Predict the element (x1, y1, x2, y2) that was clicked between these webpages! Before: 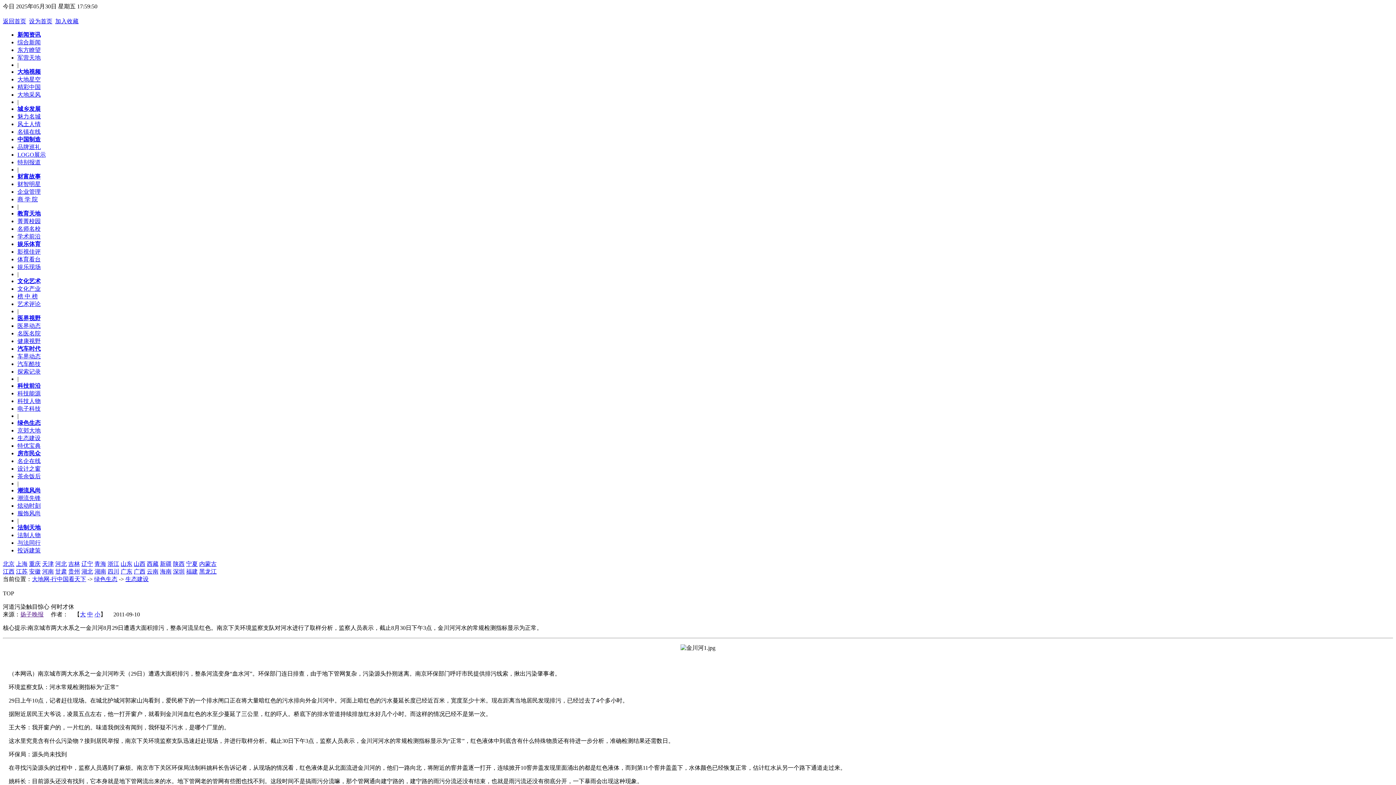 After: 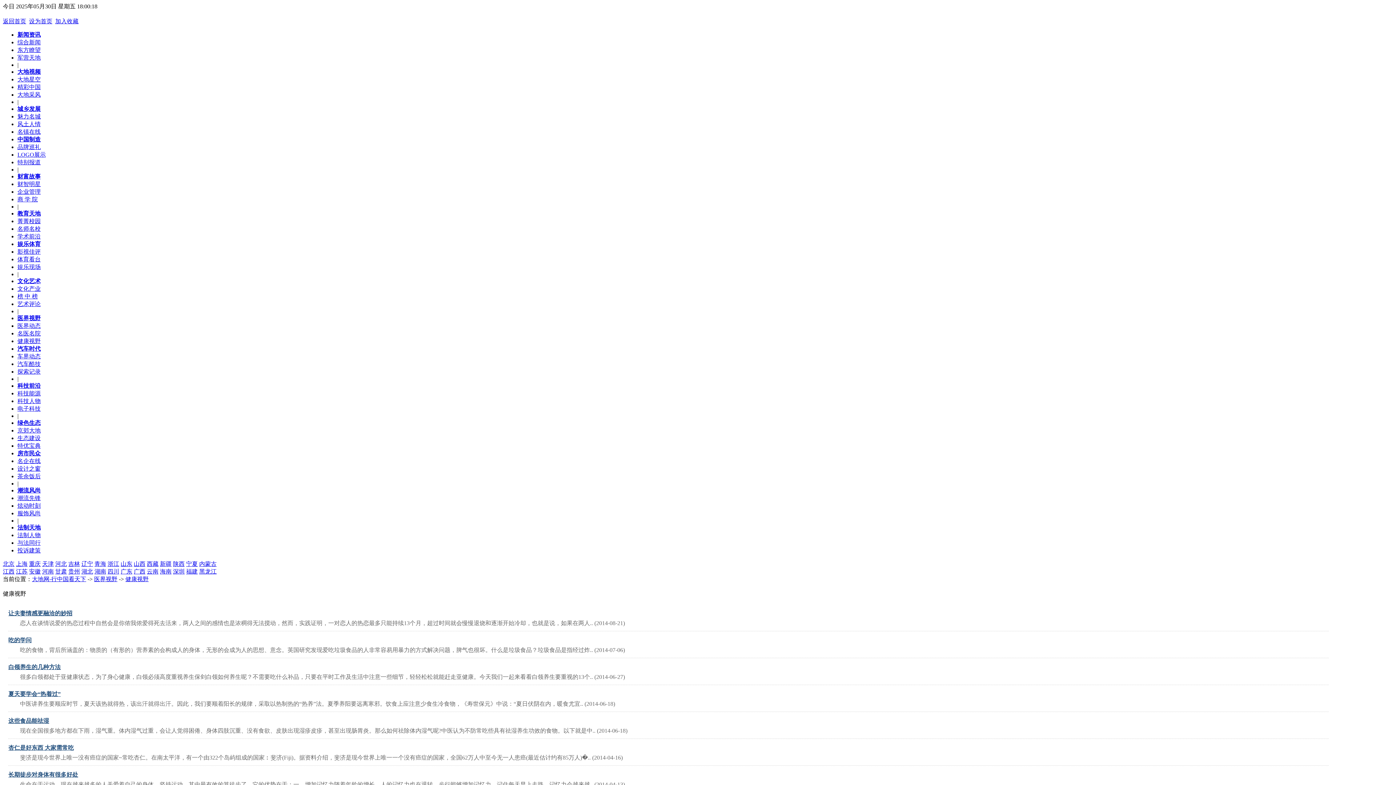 Action: bbox: (17, 338, 40, 344) label: 健康视野